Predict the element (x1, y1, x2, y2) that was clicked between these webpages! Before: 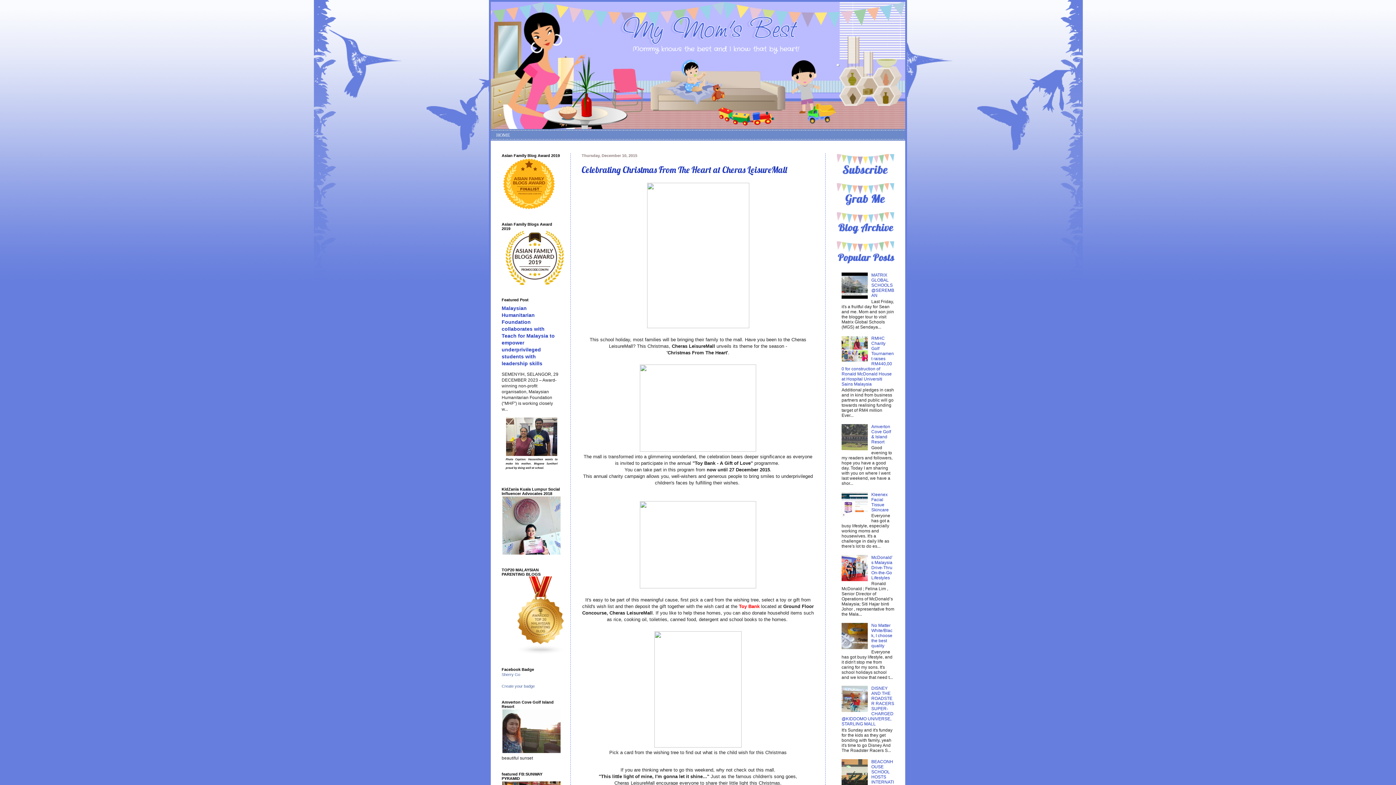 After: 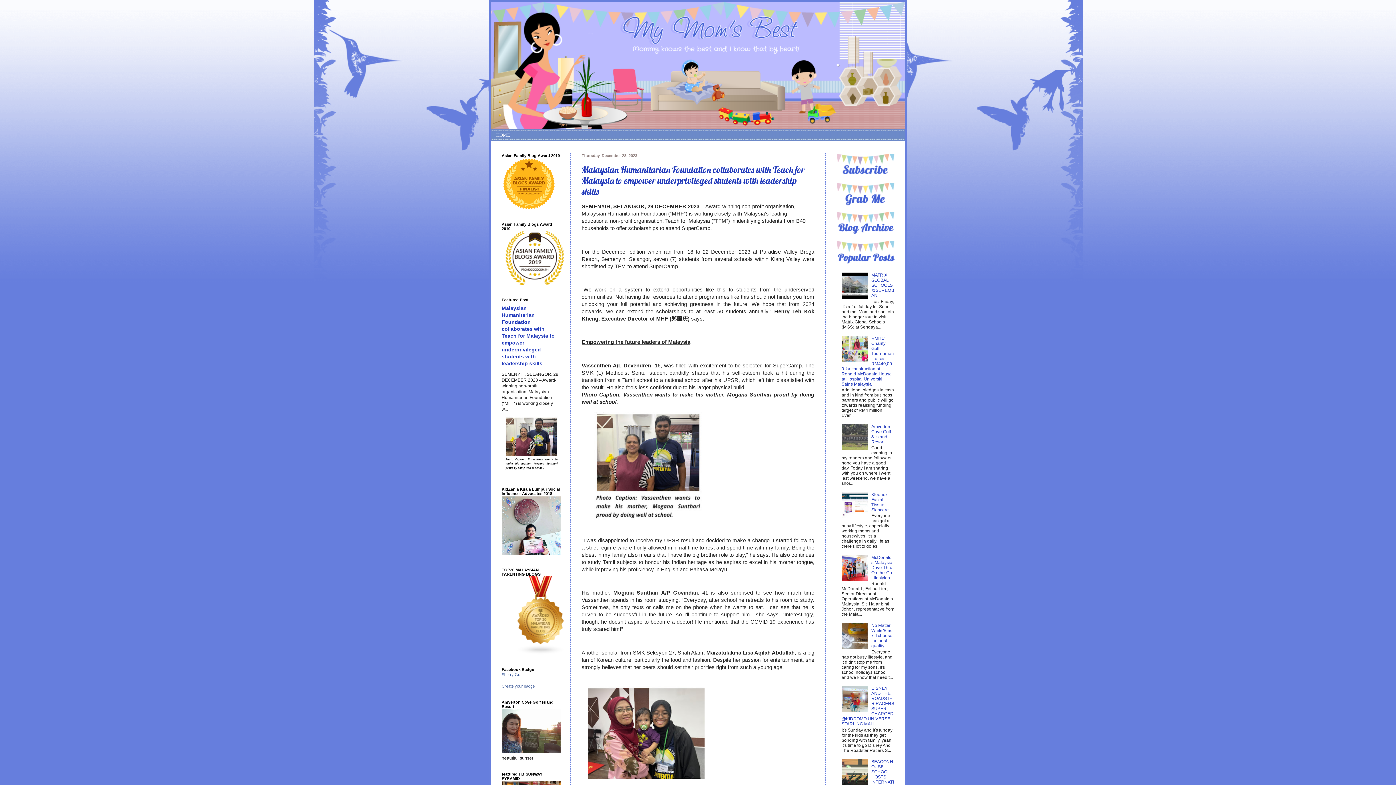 Action: bbox: (501, 551, 561, 556)